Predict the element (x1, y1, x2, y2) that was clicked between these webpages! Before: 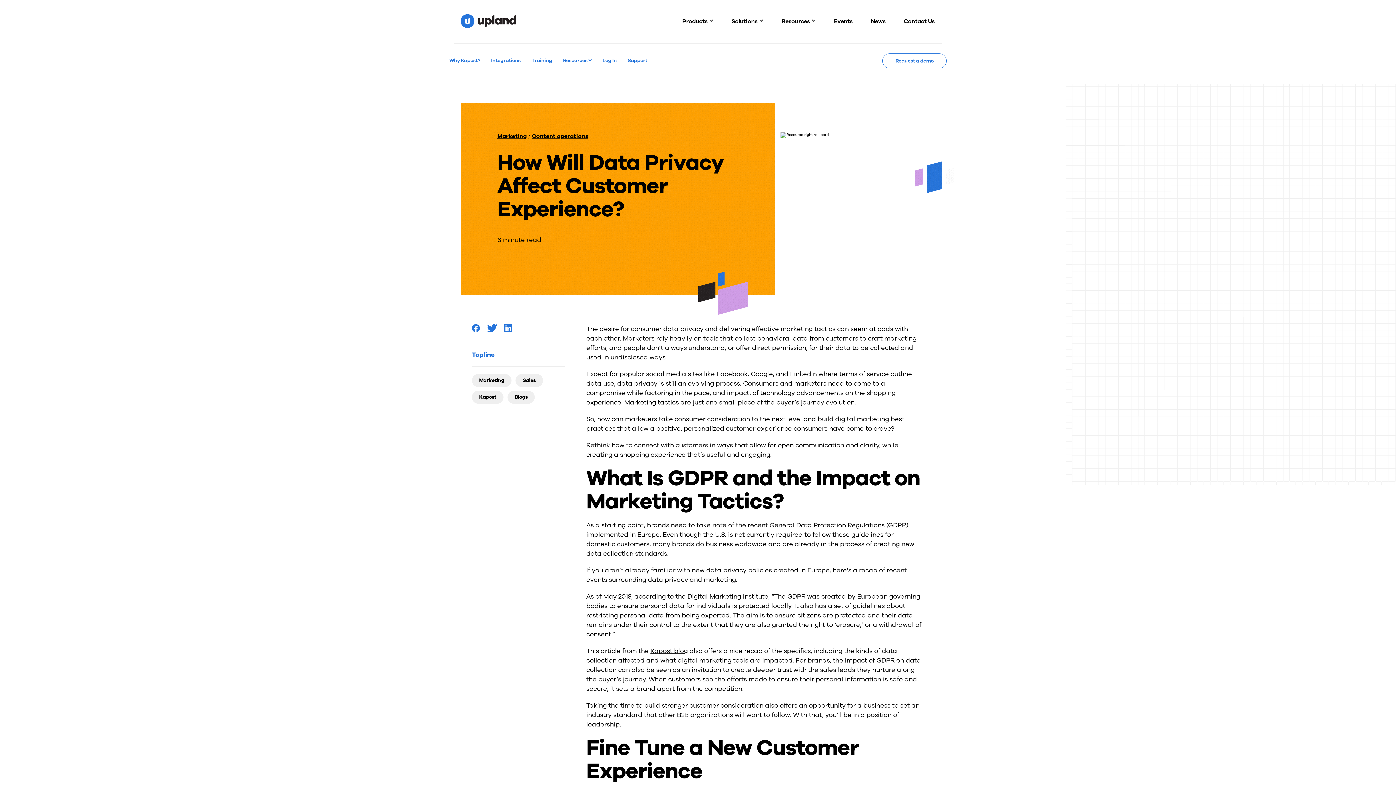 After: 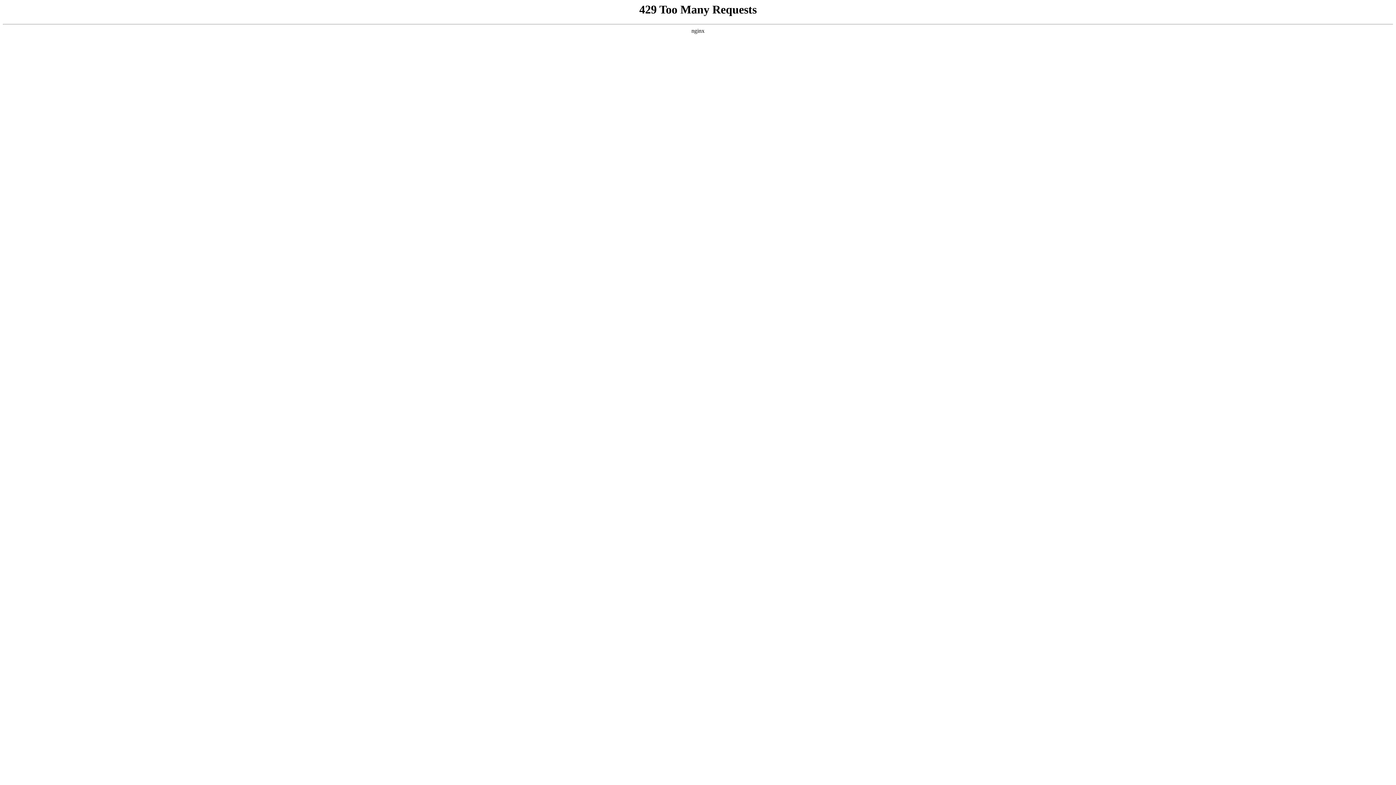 Action: bbox: (531, 60, 552, 60) label: Training